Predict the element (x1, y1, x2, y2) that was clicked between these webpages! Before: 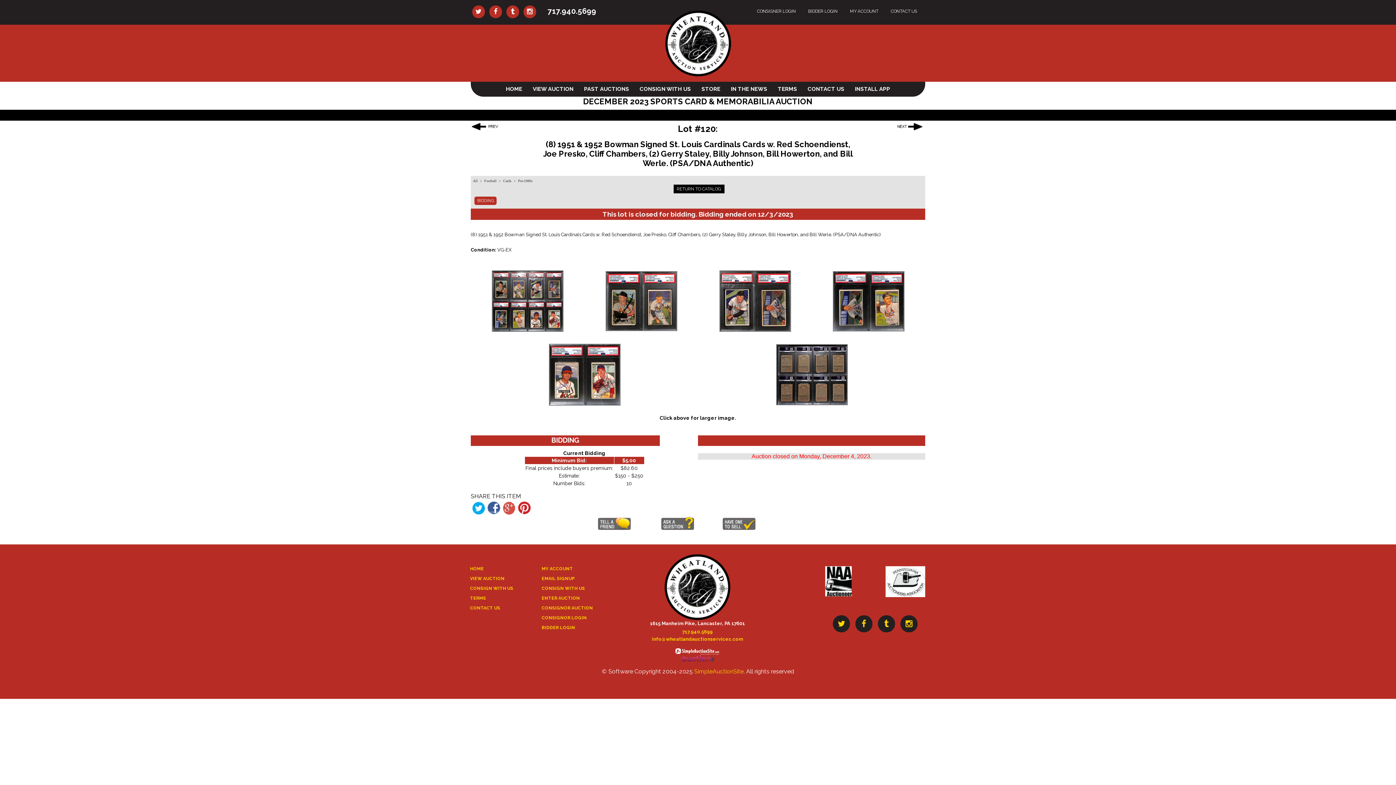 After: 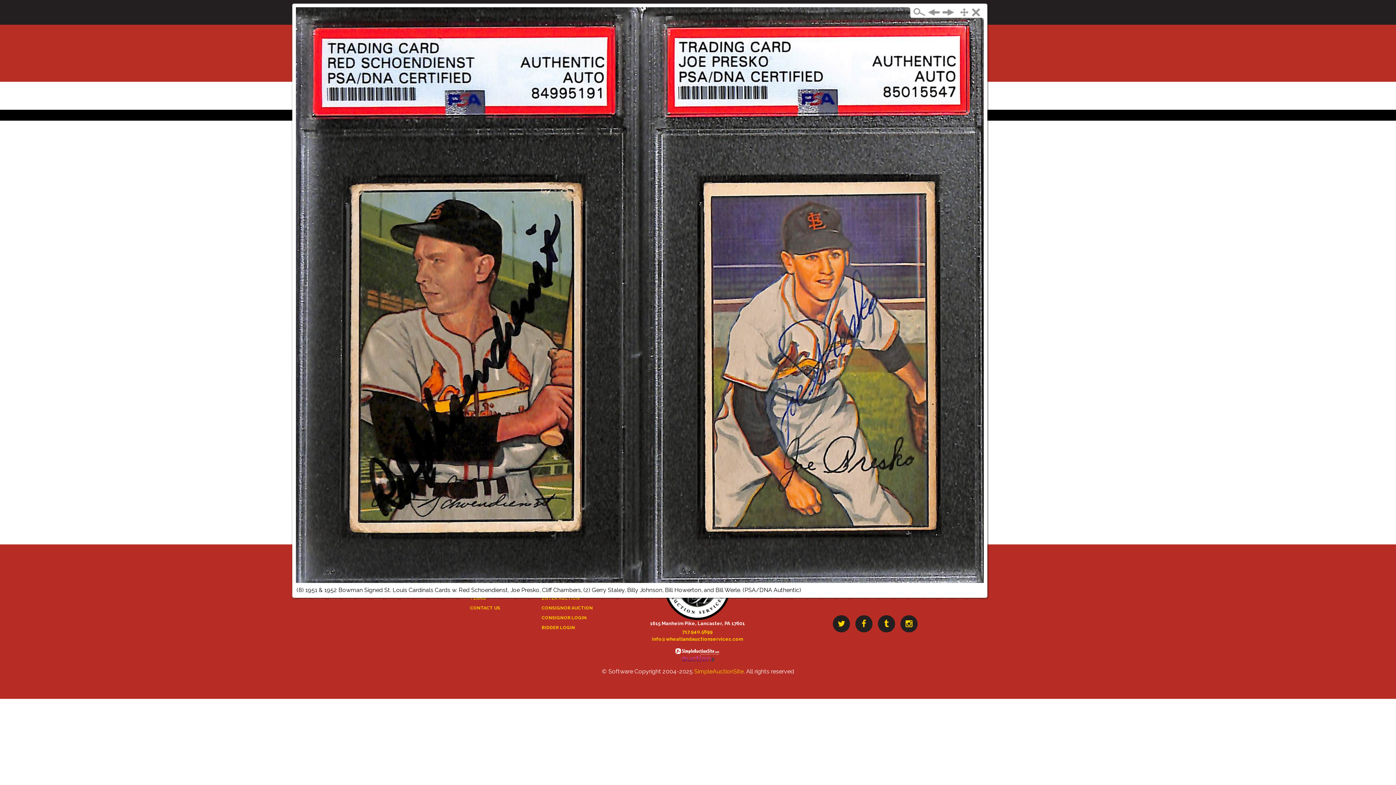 Action: bbox: (585, 271, 698, 331)